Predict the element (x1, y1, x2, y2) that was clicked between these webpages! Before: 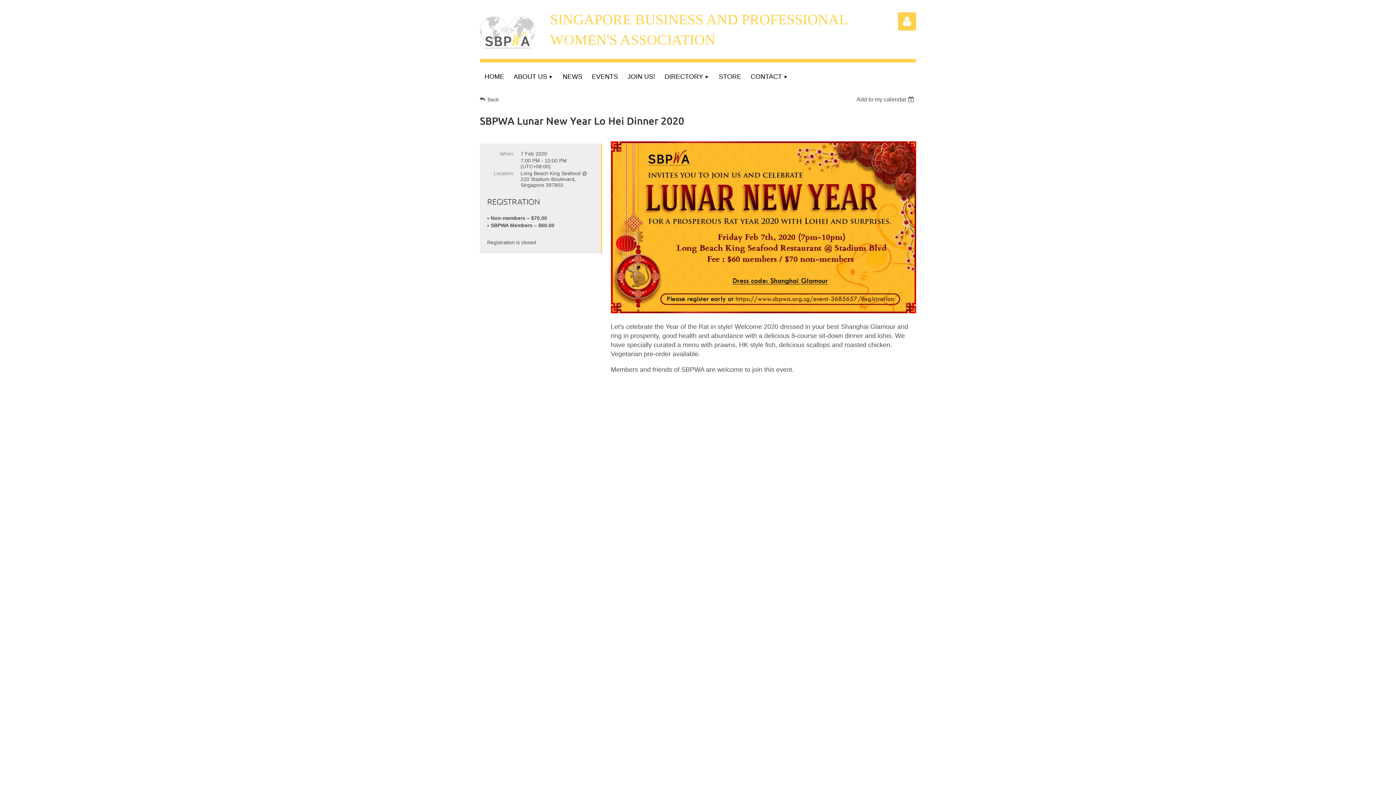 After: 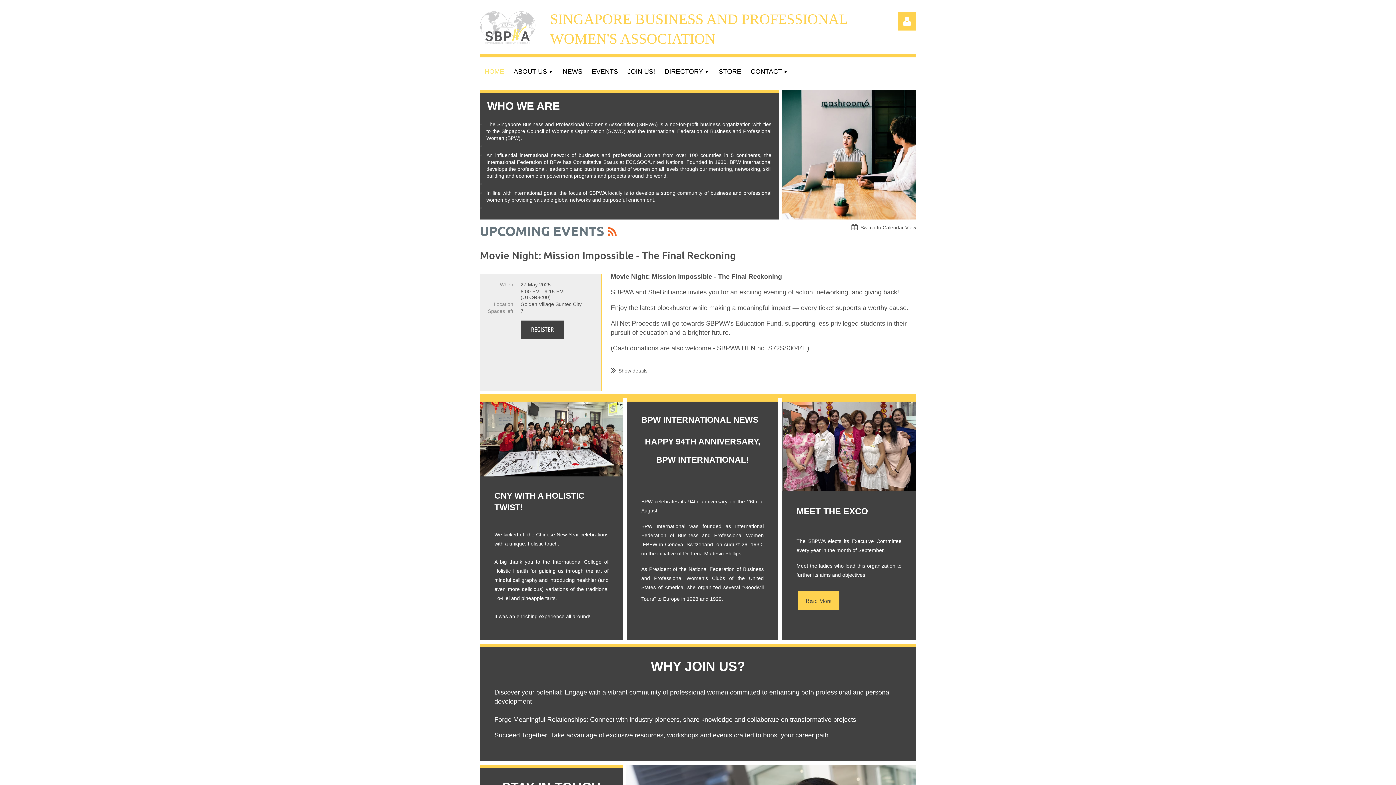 Action: label: HOME bbox: (480, 62, 509, 91)